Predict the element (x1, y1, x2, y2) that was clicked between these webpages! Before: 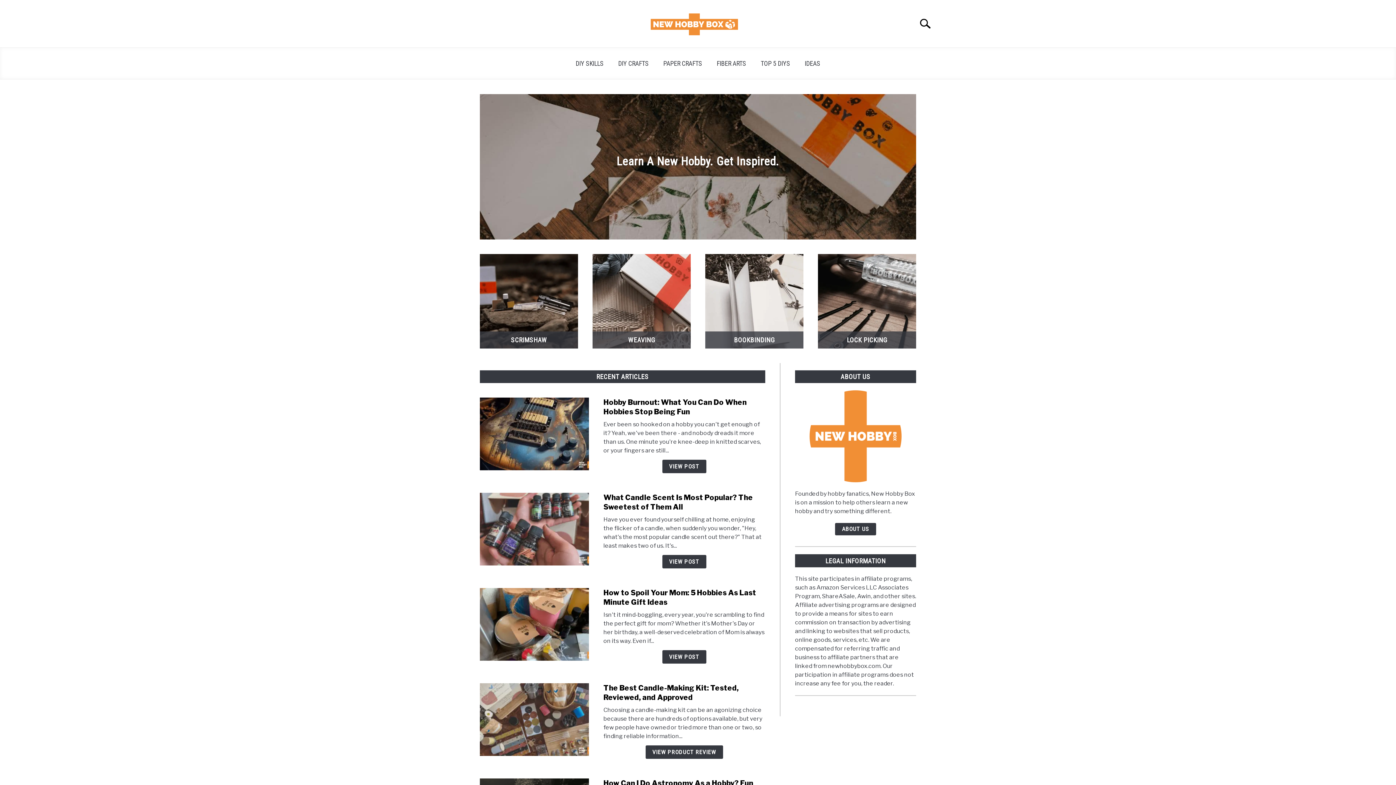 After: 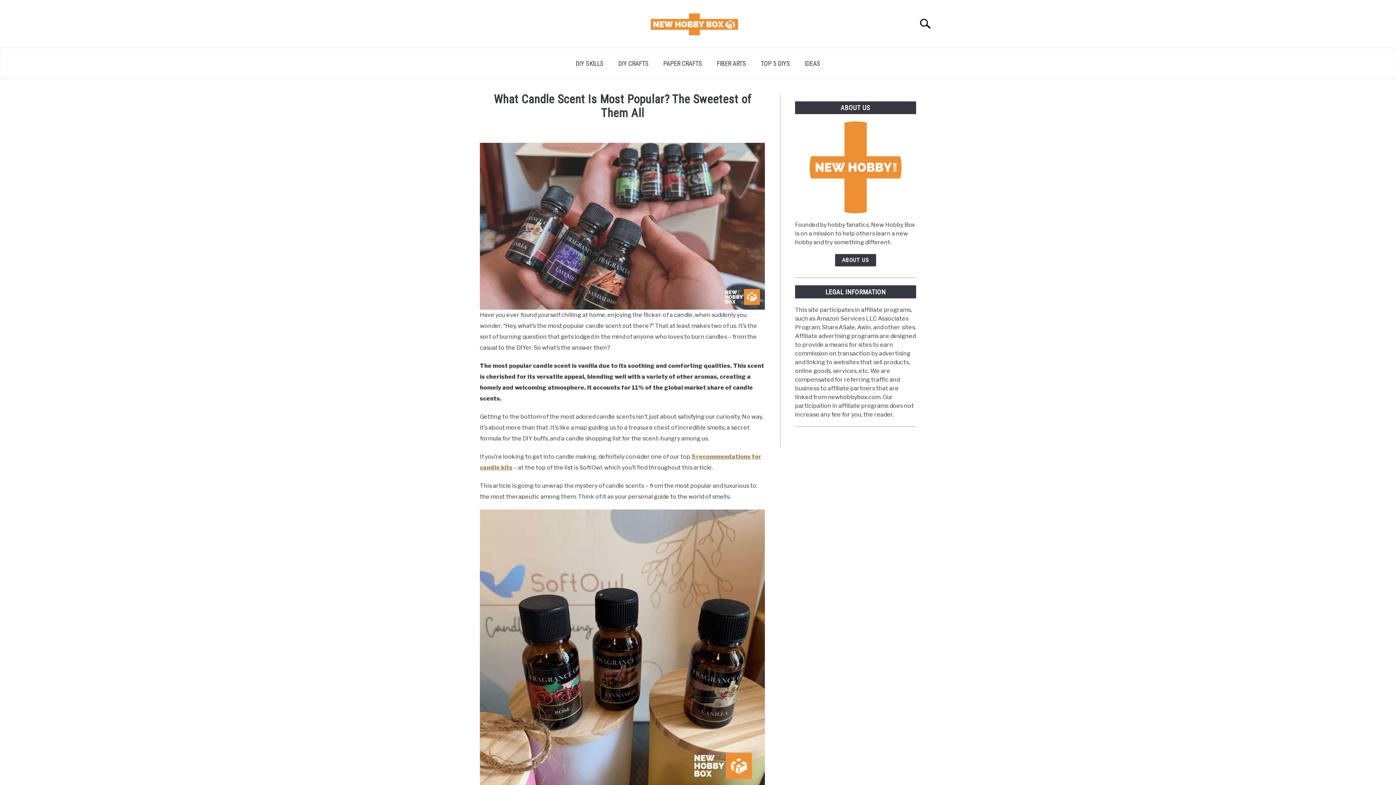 Action: label: What Candle Scent Is Most Popular? The Sweetest of Them All bbox: (603, 493, 753, 511)